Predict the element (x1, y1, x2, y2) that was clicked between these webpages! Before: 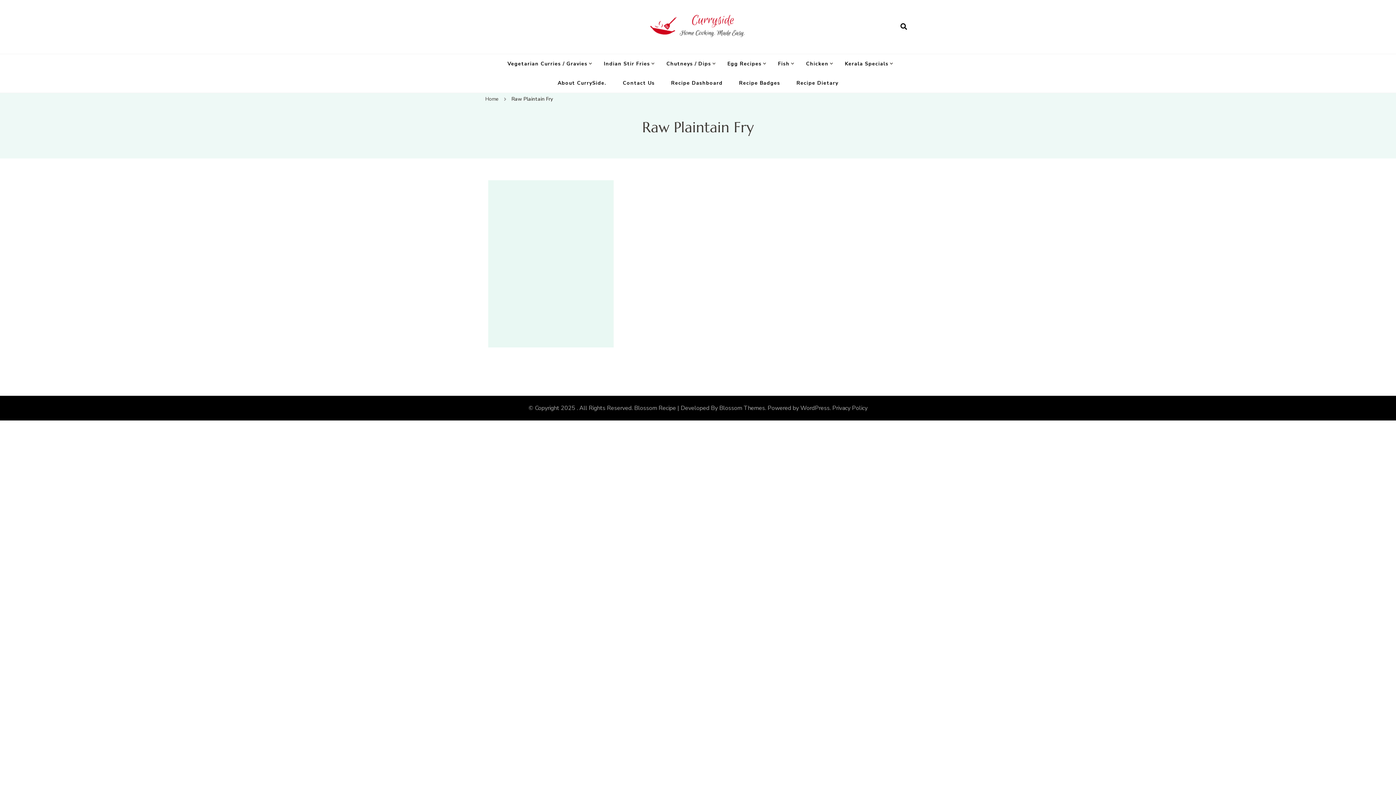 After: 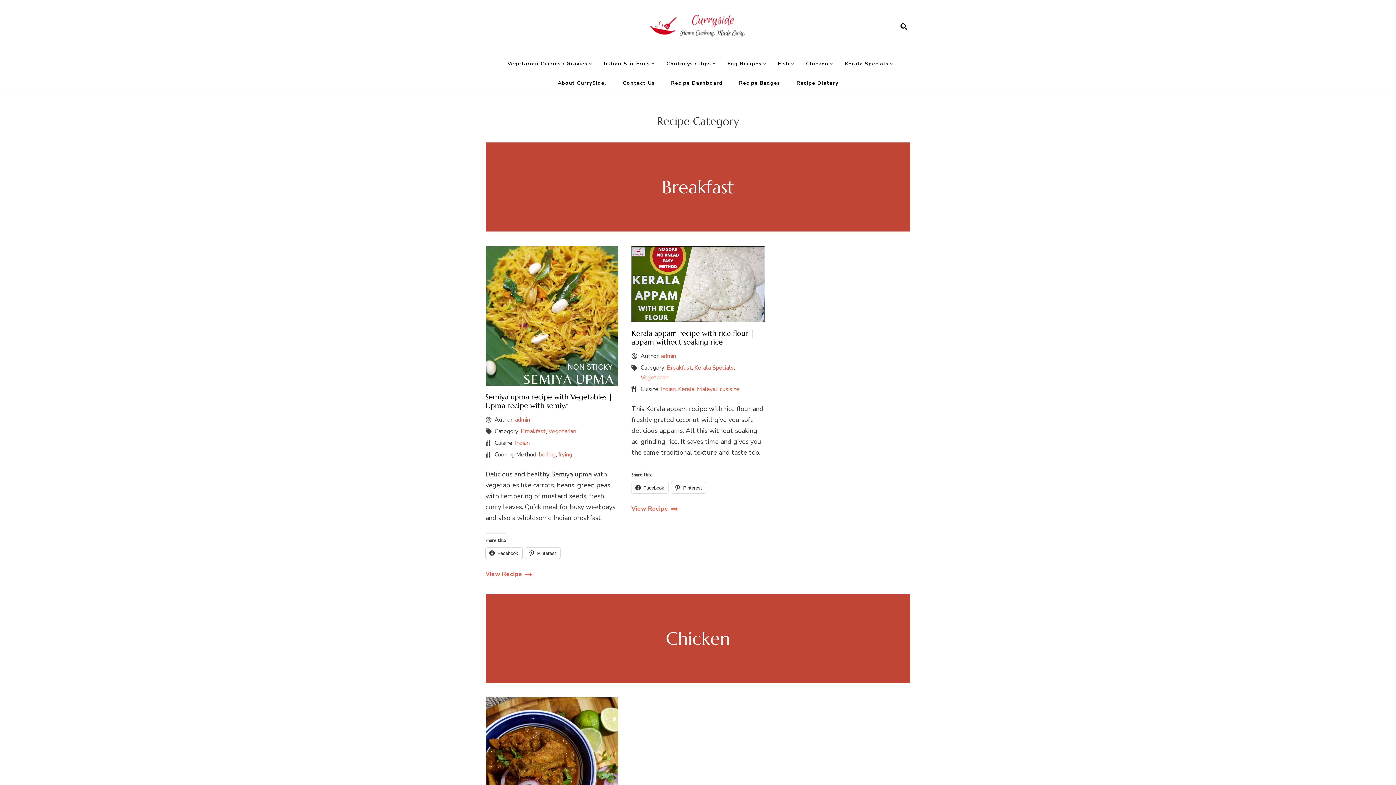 Action: bbox: (643, 10, 752, 42)